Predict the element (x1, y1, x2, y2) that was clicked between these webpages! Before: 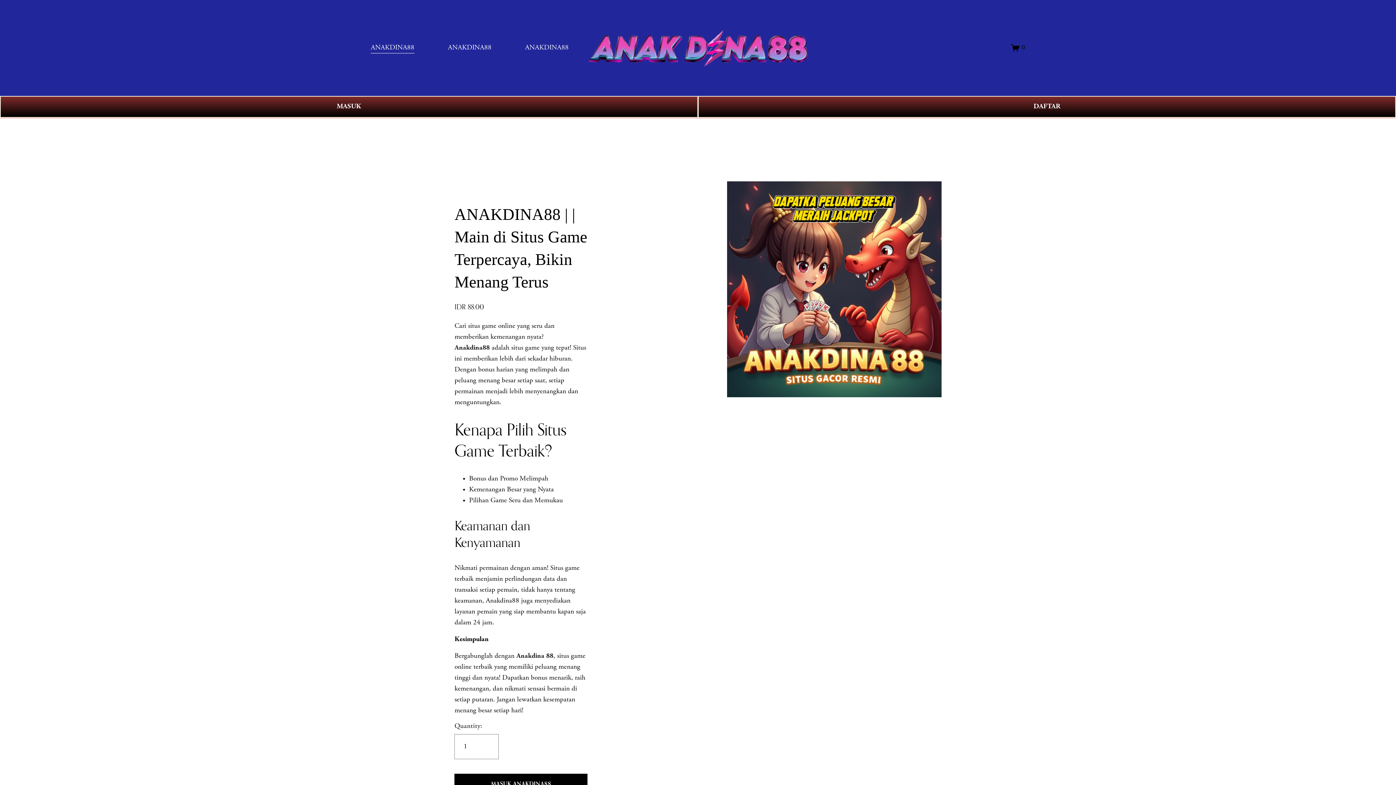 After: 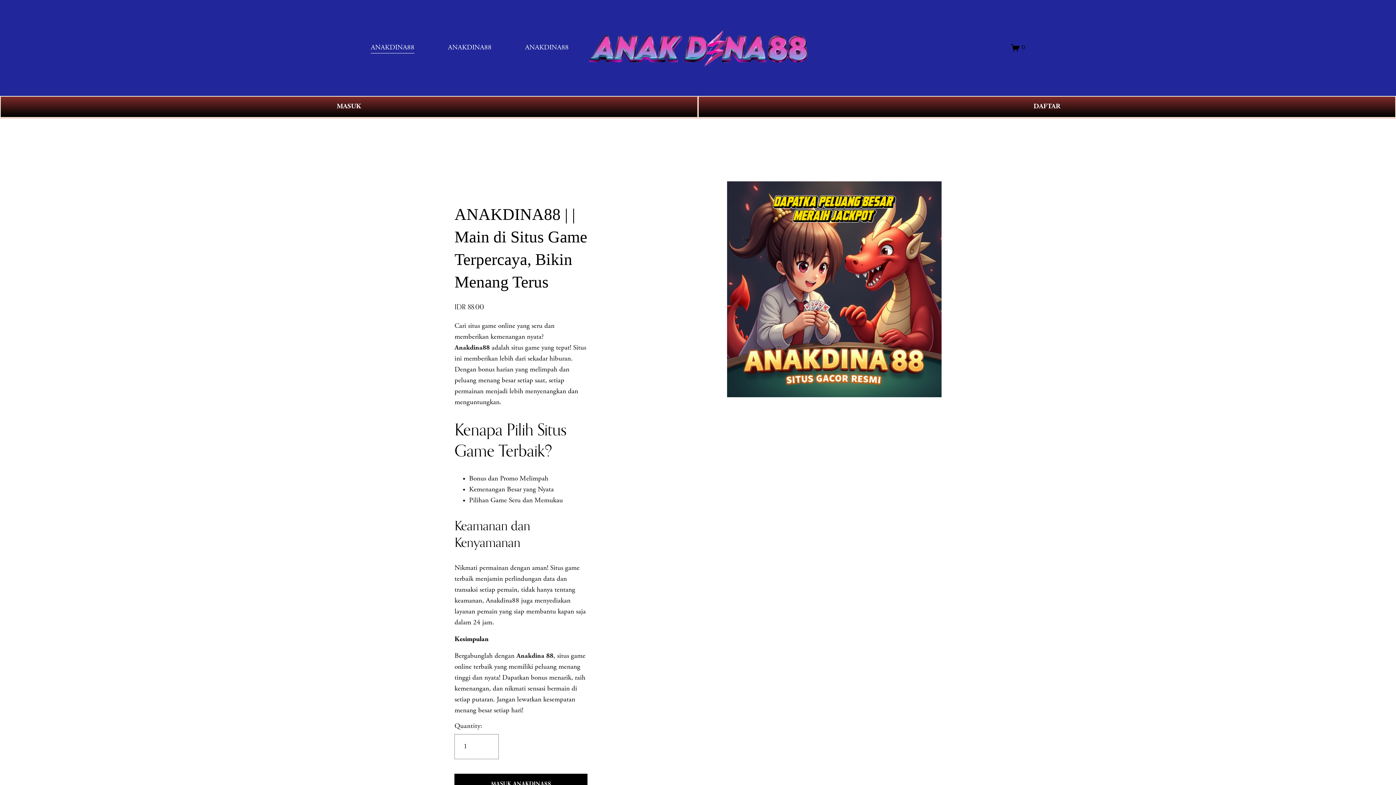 Action: bbox: (370, 41, 414, 54) label: ANAKDINA88